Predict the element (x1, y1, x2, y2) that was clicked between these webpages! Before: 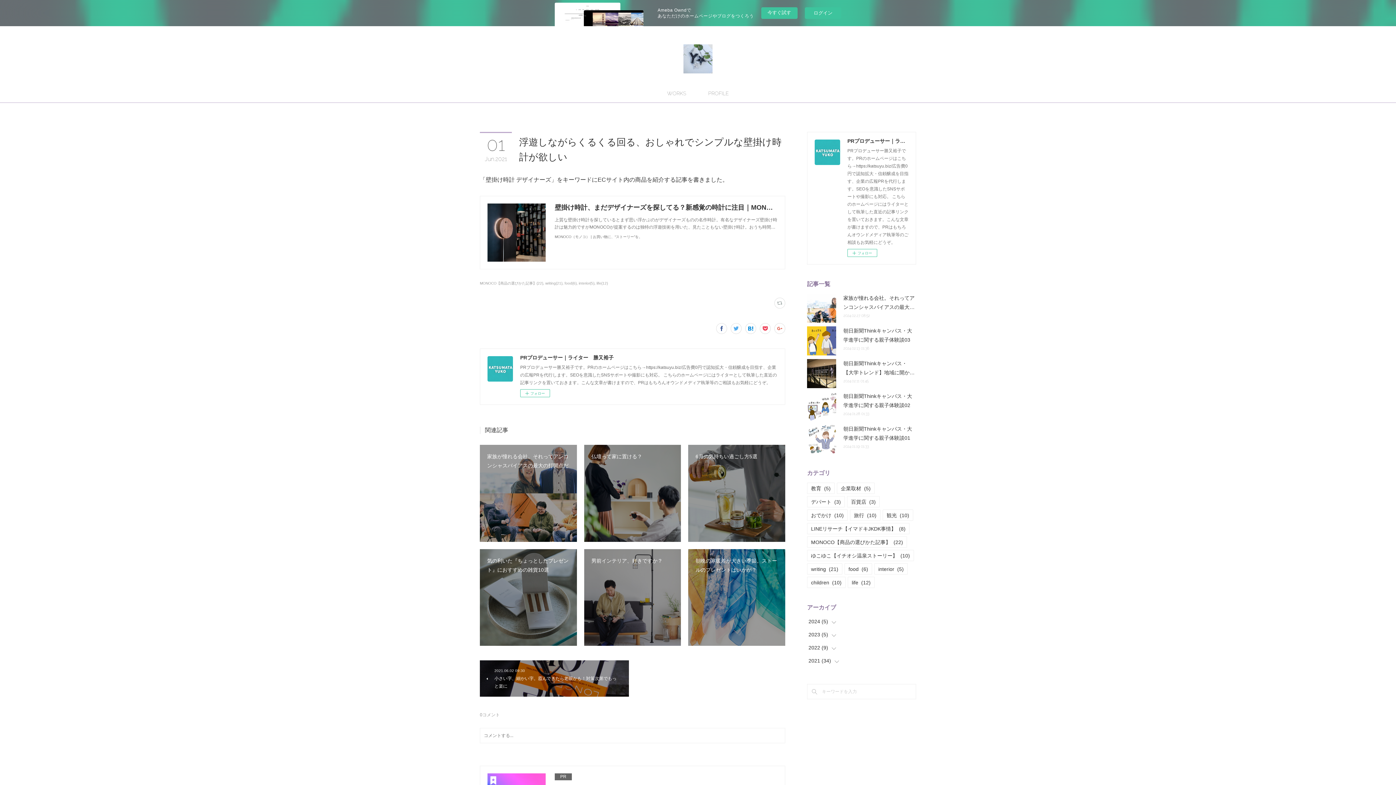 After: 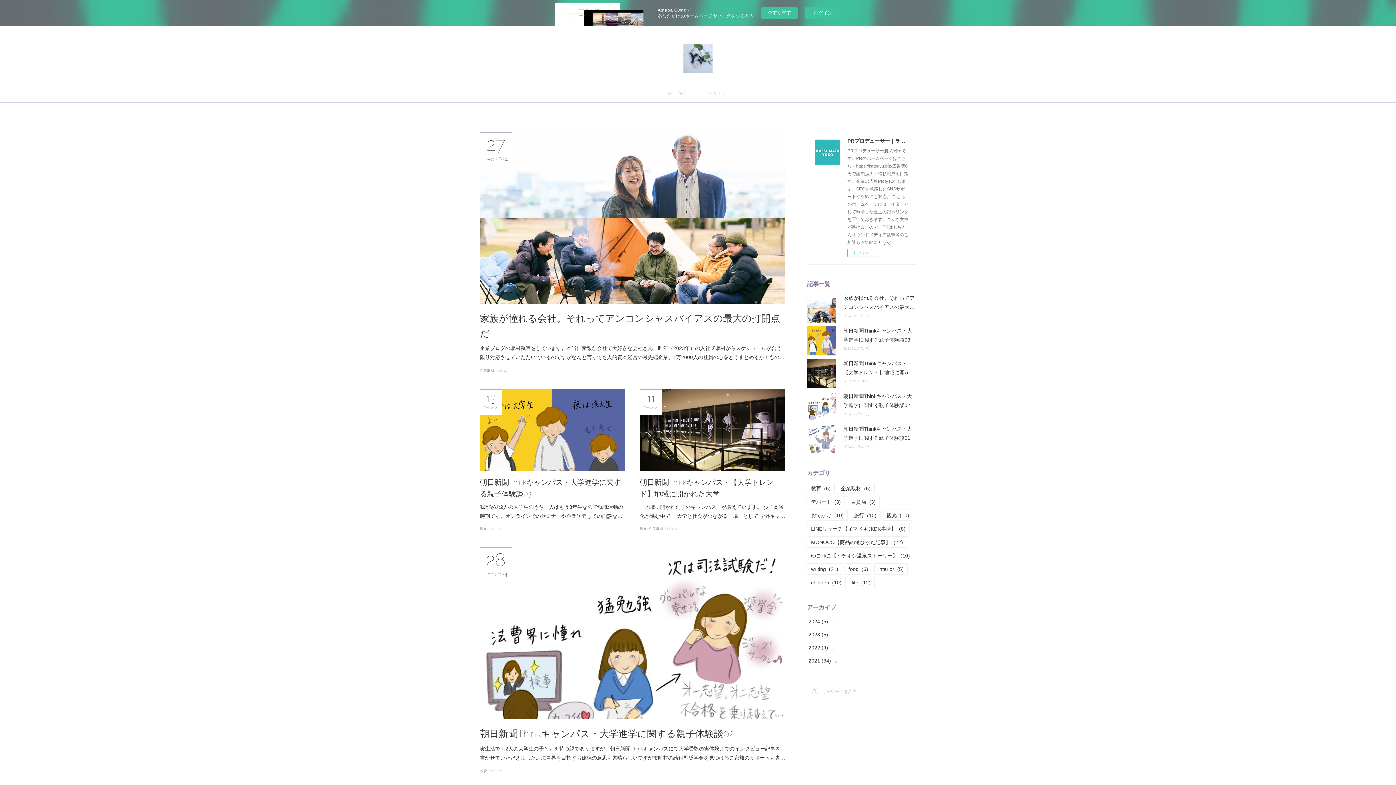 Action: bbox: (683, 44, 712, 73)